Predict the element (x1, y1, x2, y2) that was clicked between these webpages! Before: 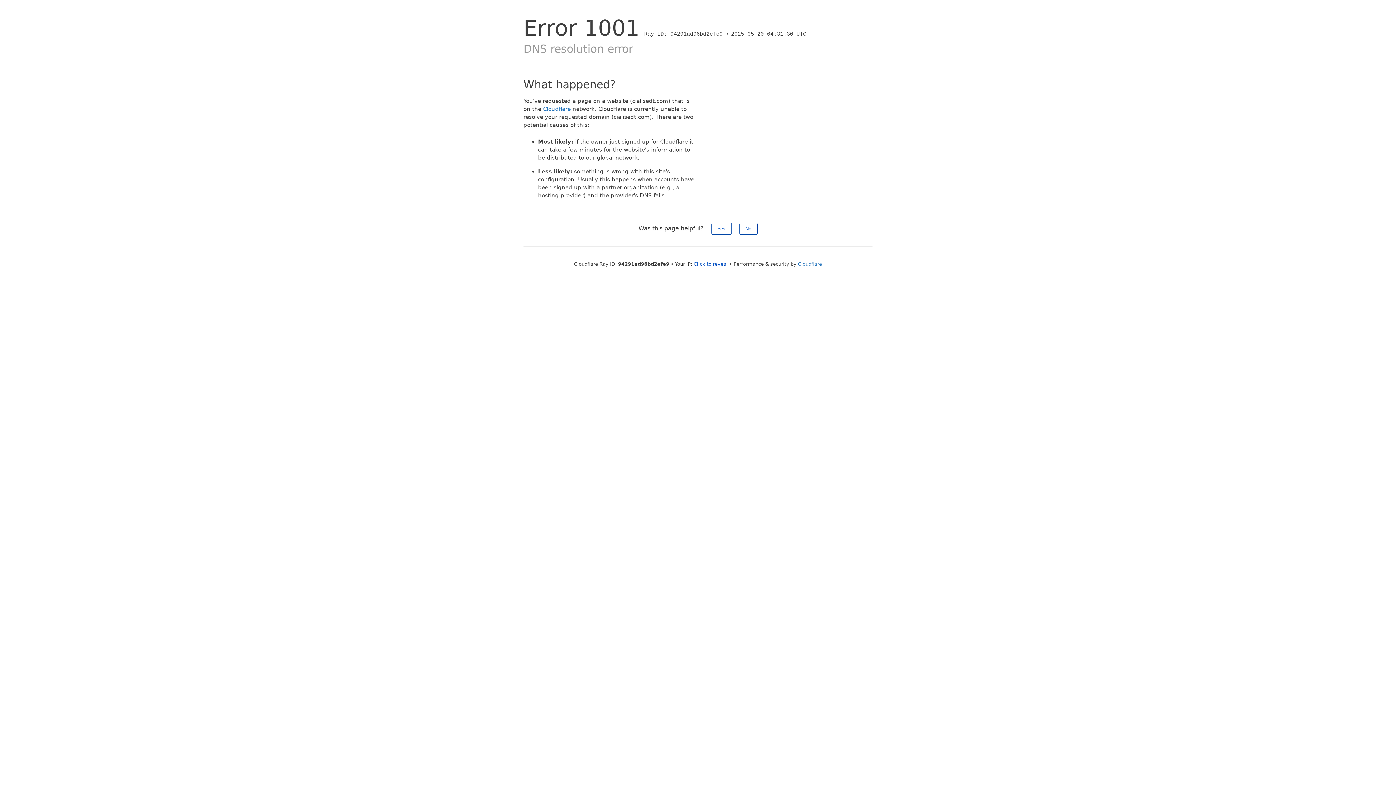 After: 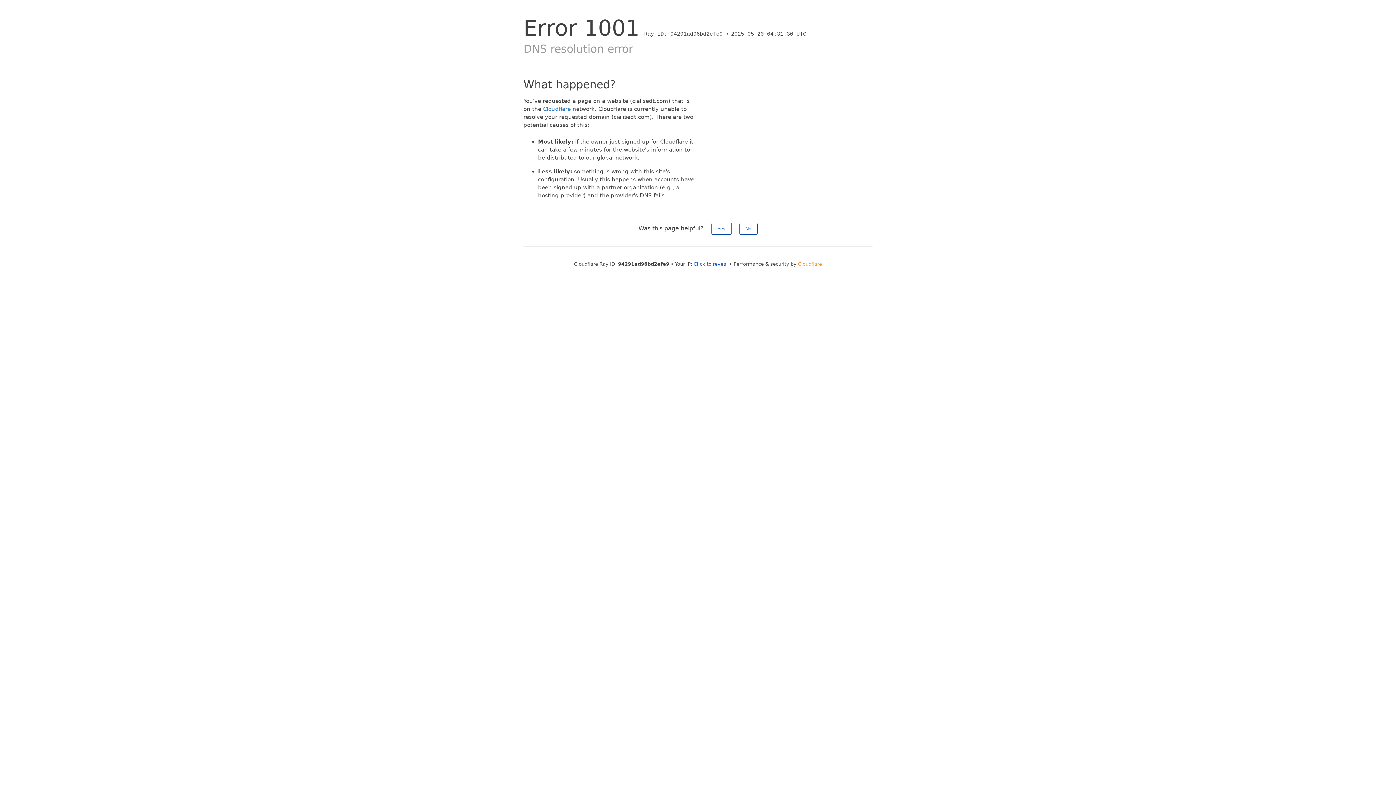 Action: label: Cloudflare bbox: (798, 261, 822, 266)